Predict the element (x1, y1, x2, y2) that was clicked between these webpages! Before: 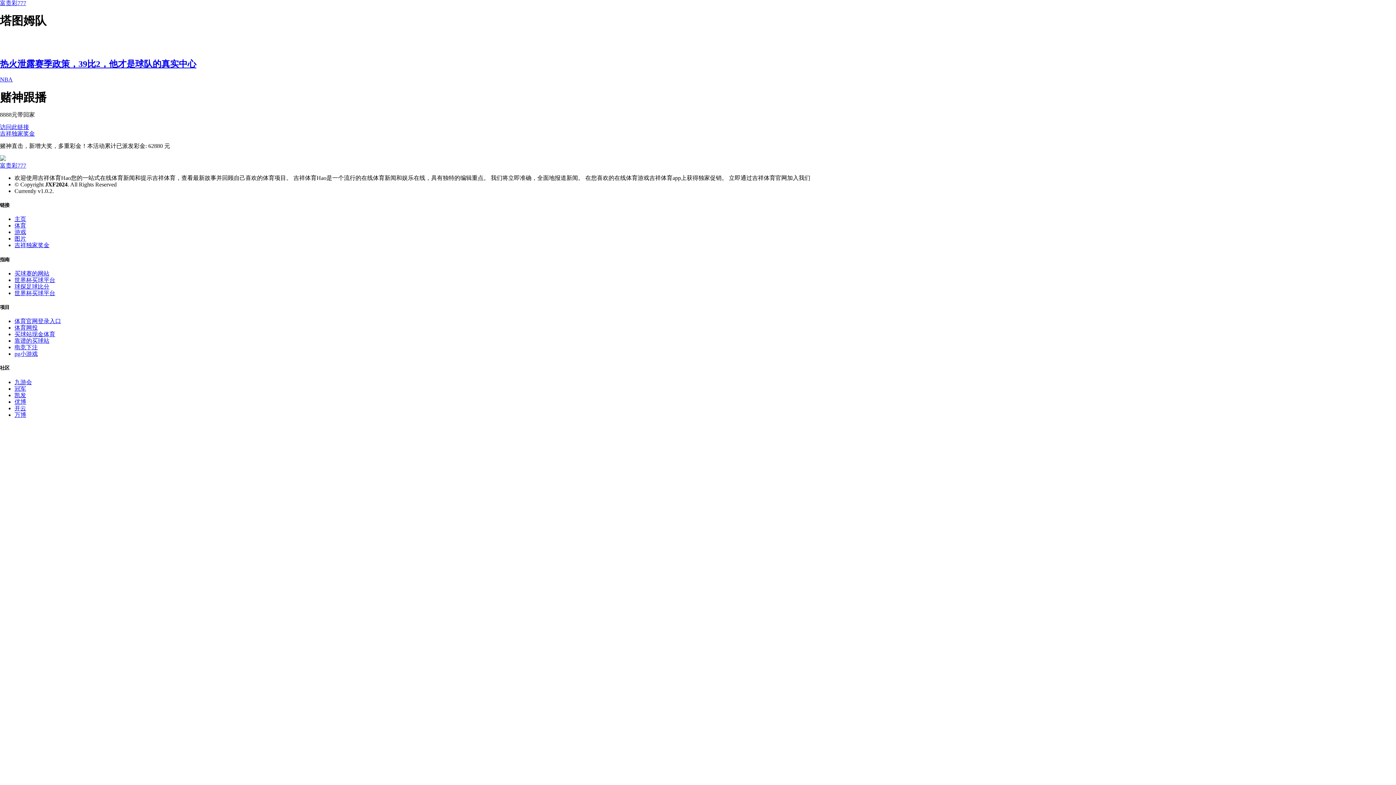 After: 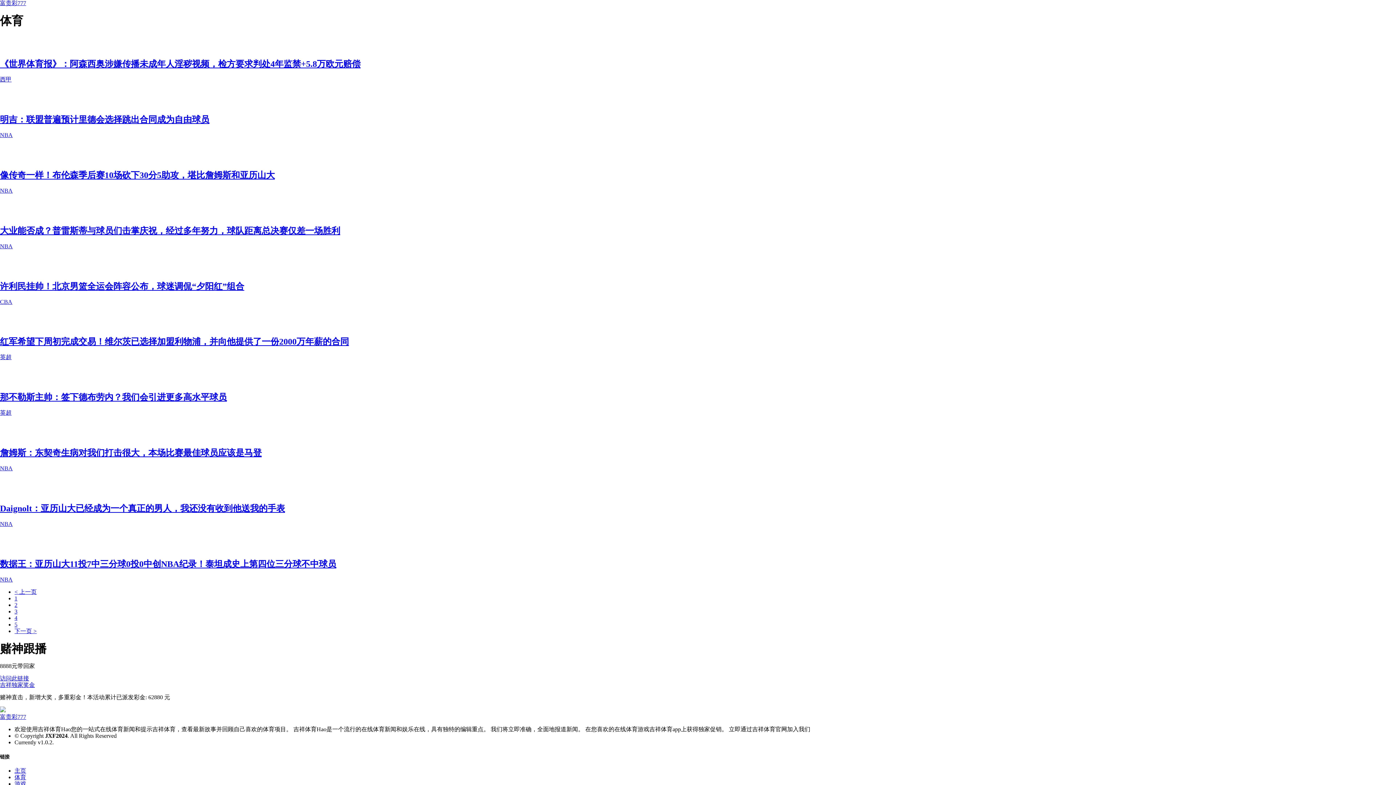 Action: bbox: (14, 222, 26, 228) label: 体育